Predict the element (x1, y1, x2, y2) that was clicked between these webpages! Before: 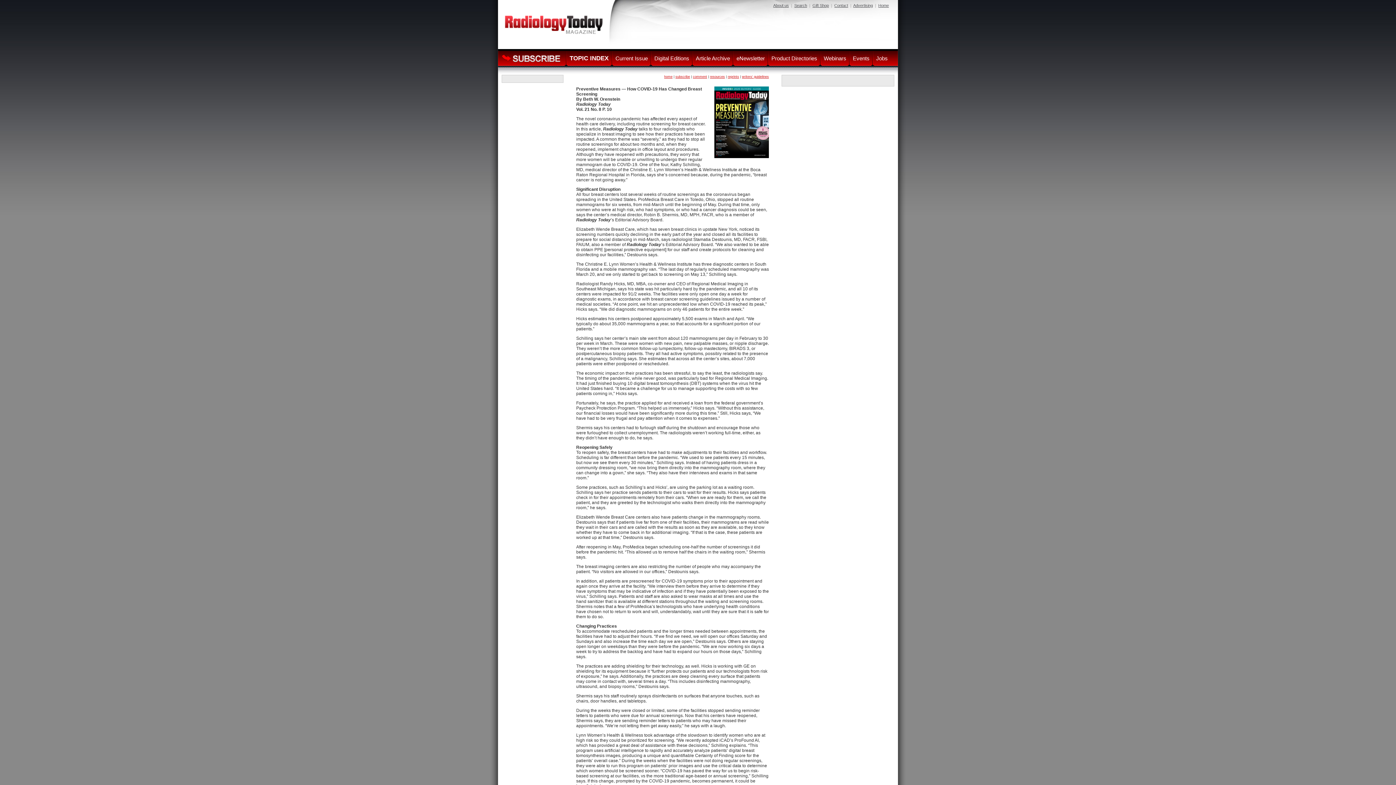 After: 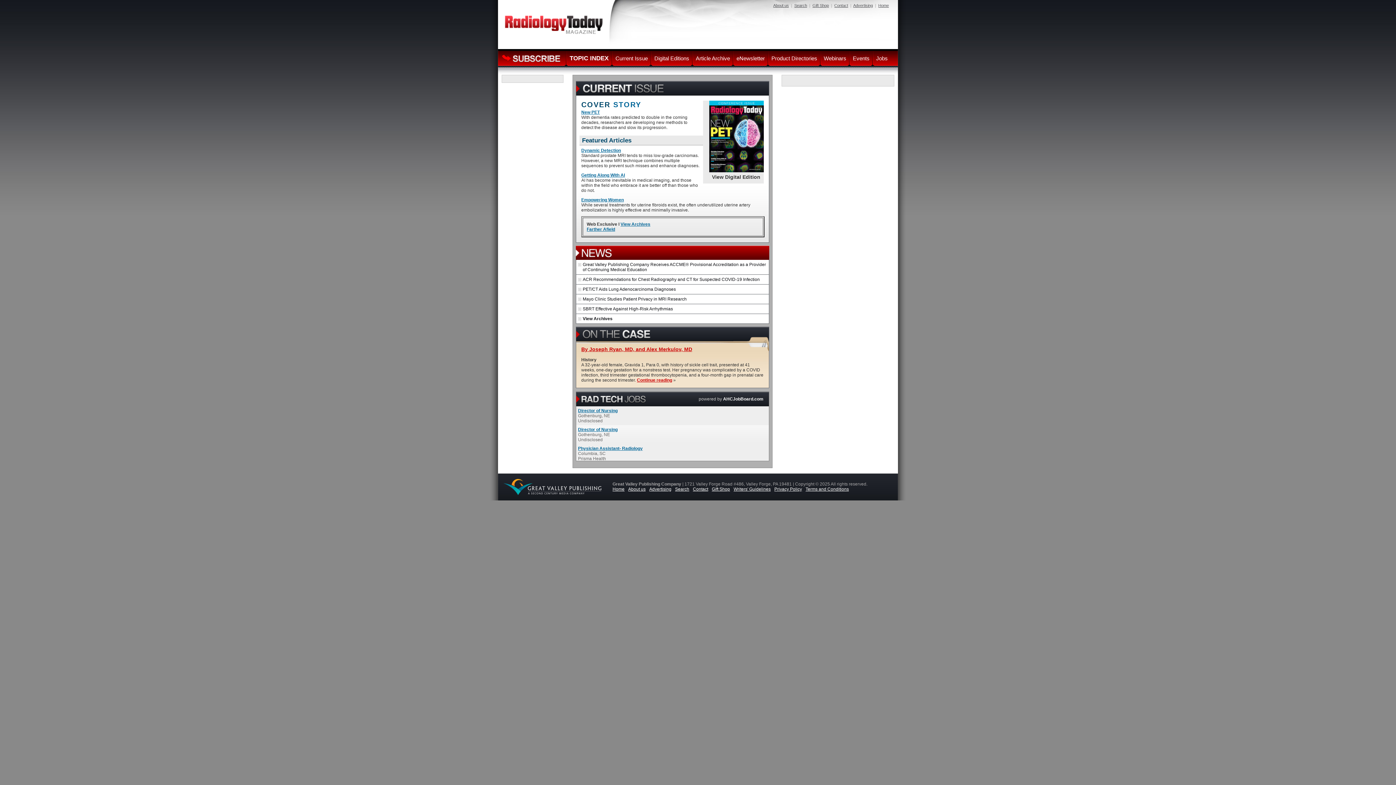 Action: bbox: (498, 41, 610, 46)